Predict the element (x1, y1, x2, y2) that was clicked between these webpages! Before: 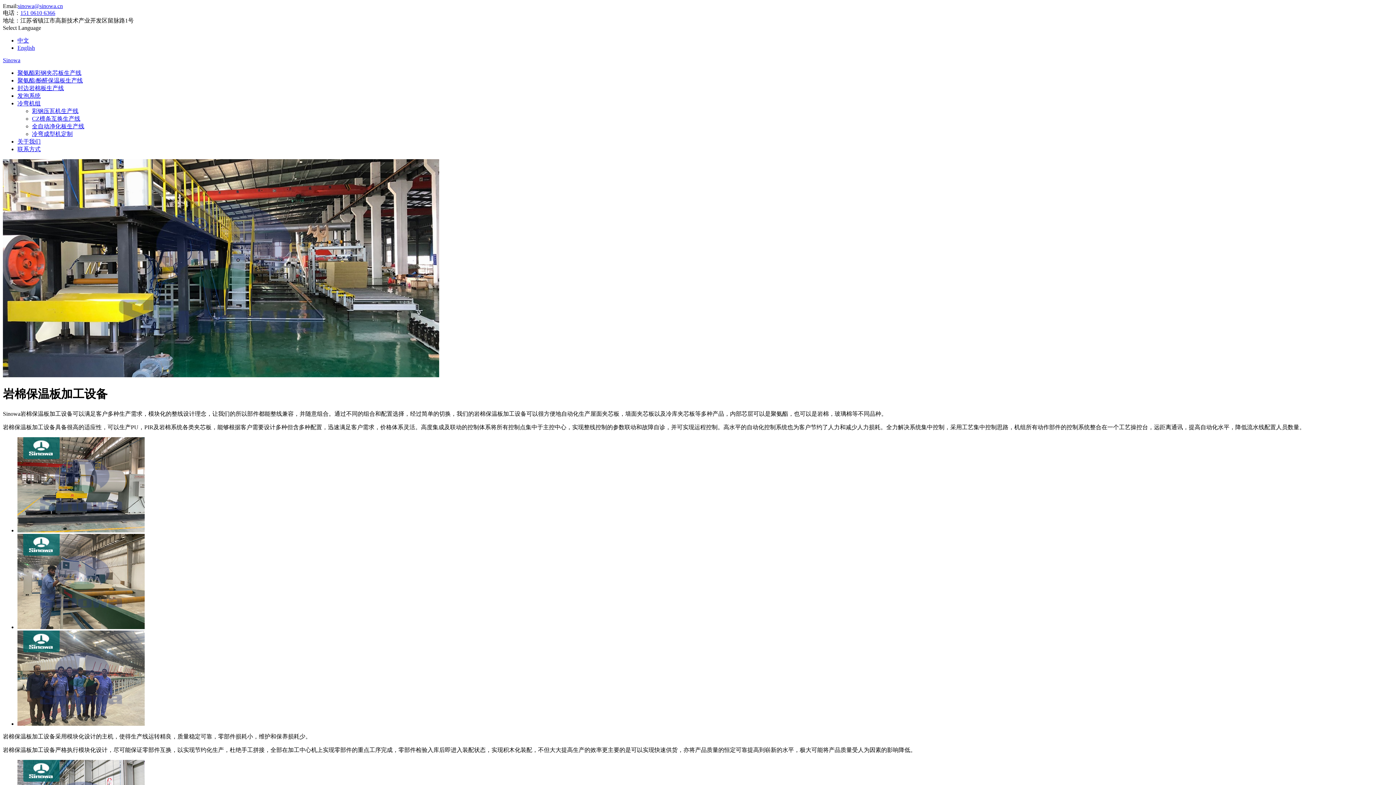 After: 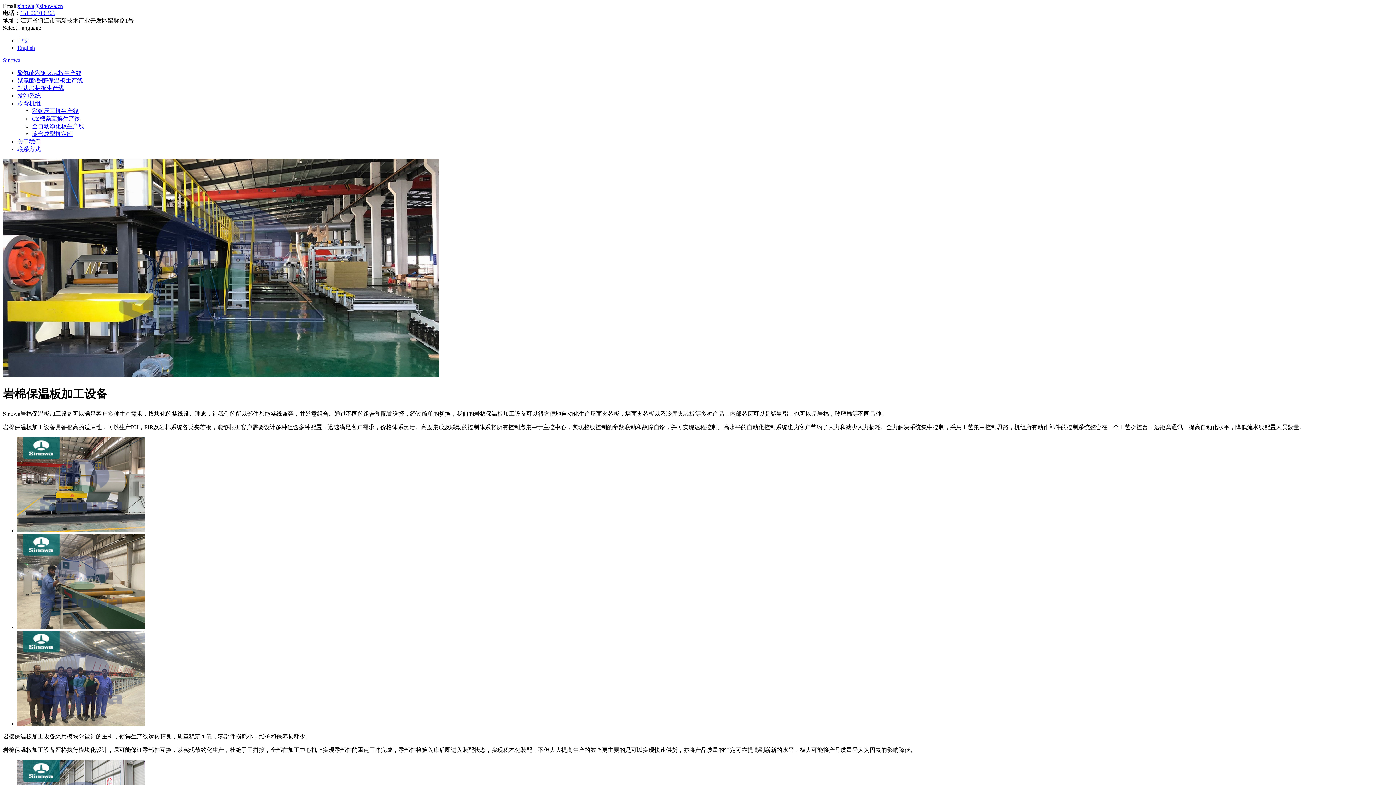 Action: label: 联系方式 bbox: (17, 146, 40, 152)